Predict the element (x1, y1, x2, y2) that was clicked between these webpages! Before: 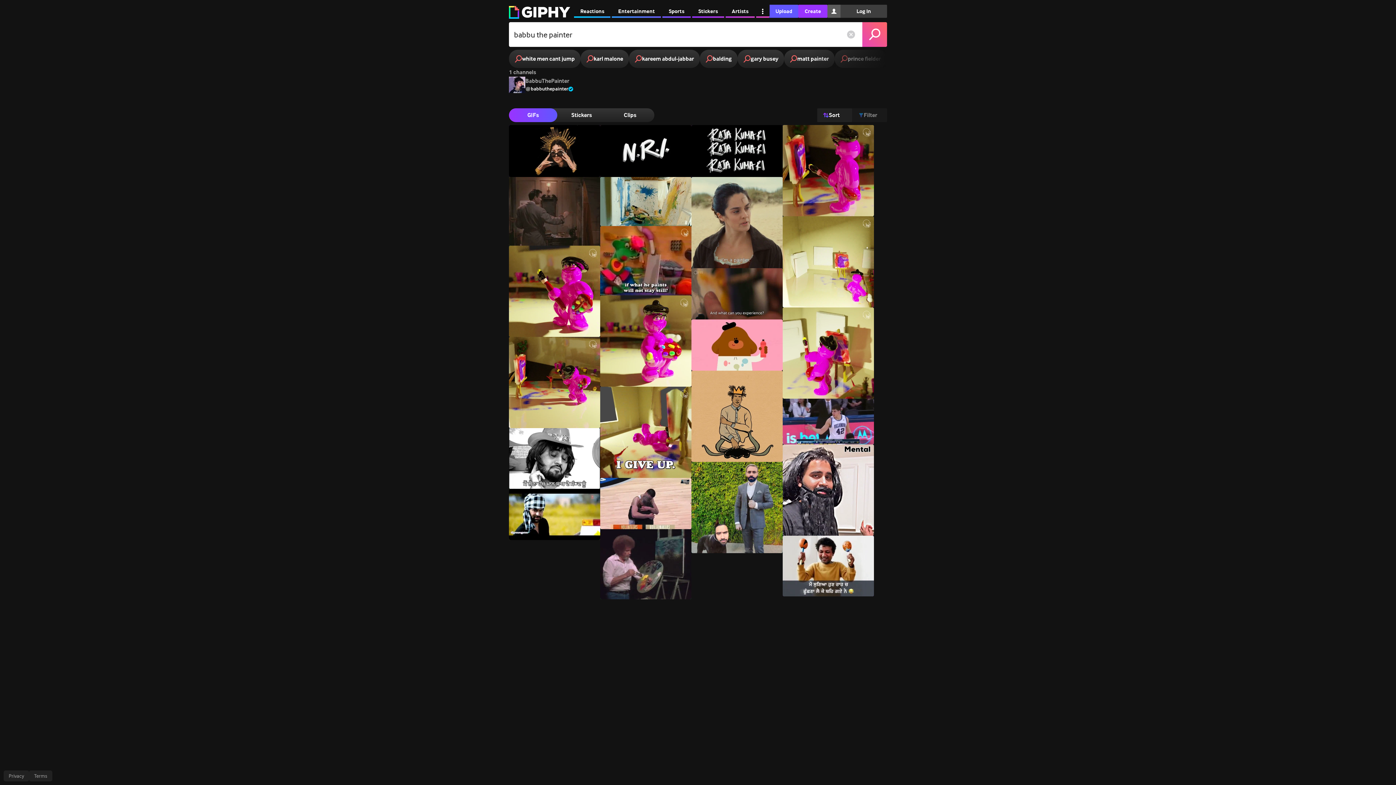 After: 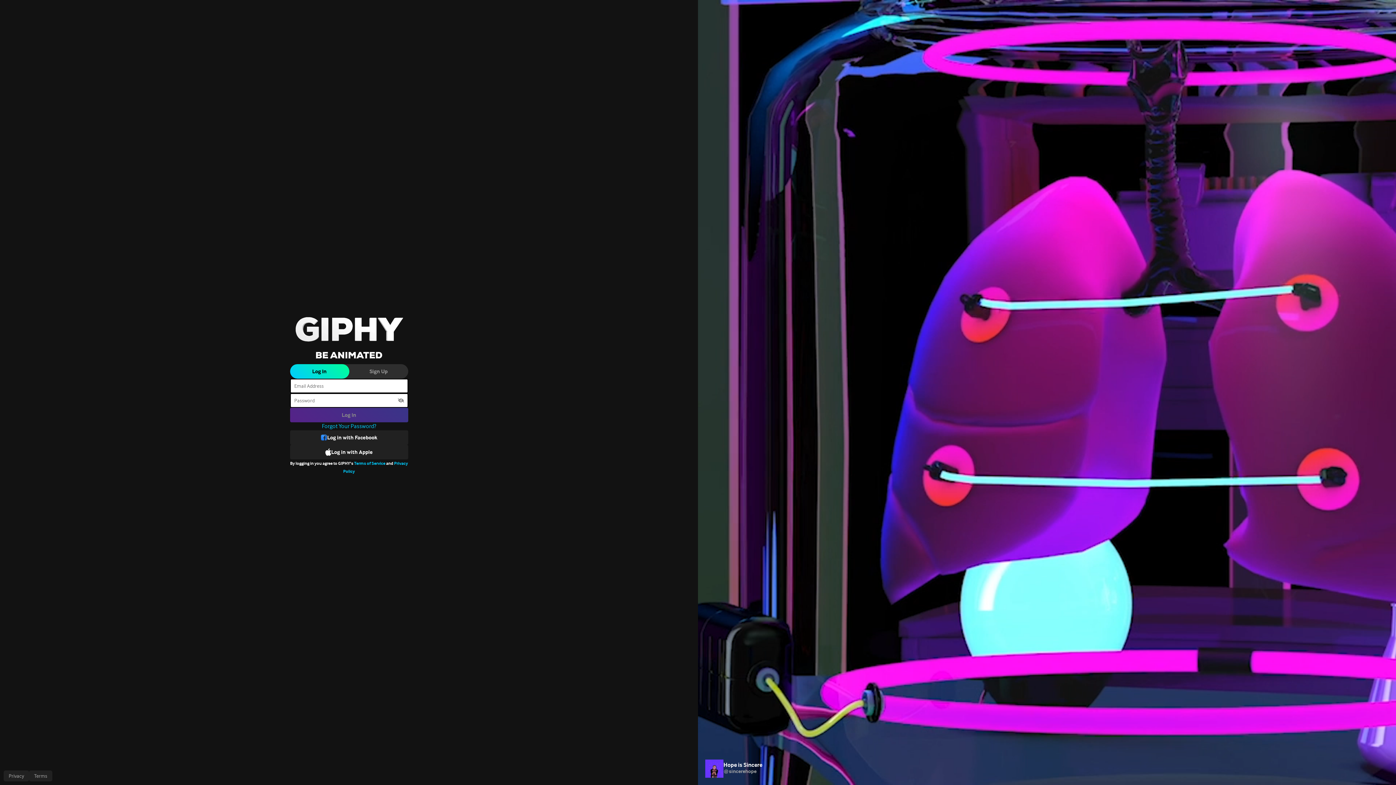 Action: bbox: (840, 4, 887, 17) label: Log In